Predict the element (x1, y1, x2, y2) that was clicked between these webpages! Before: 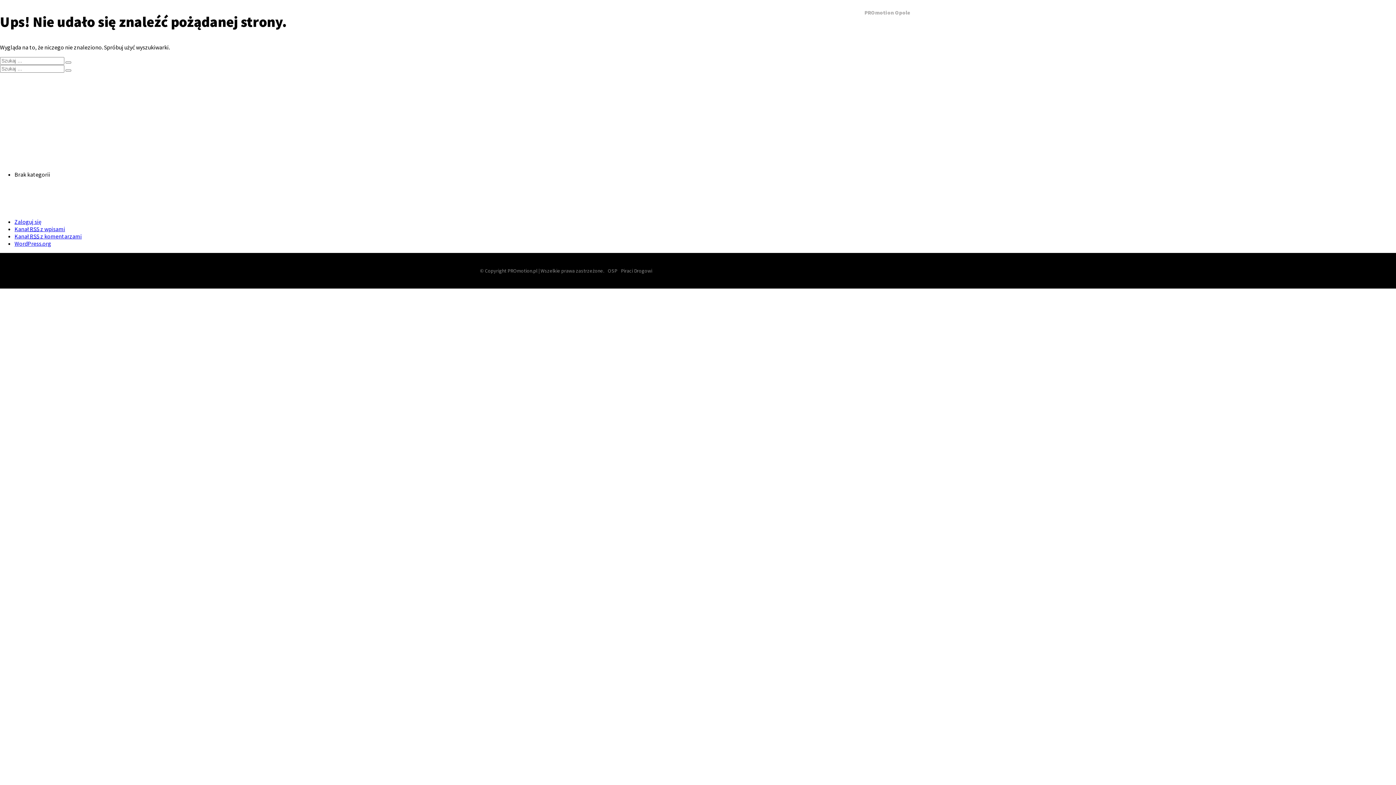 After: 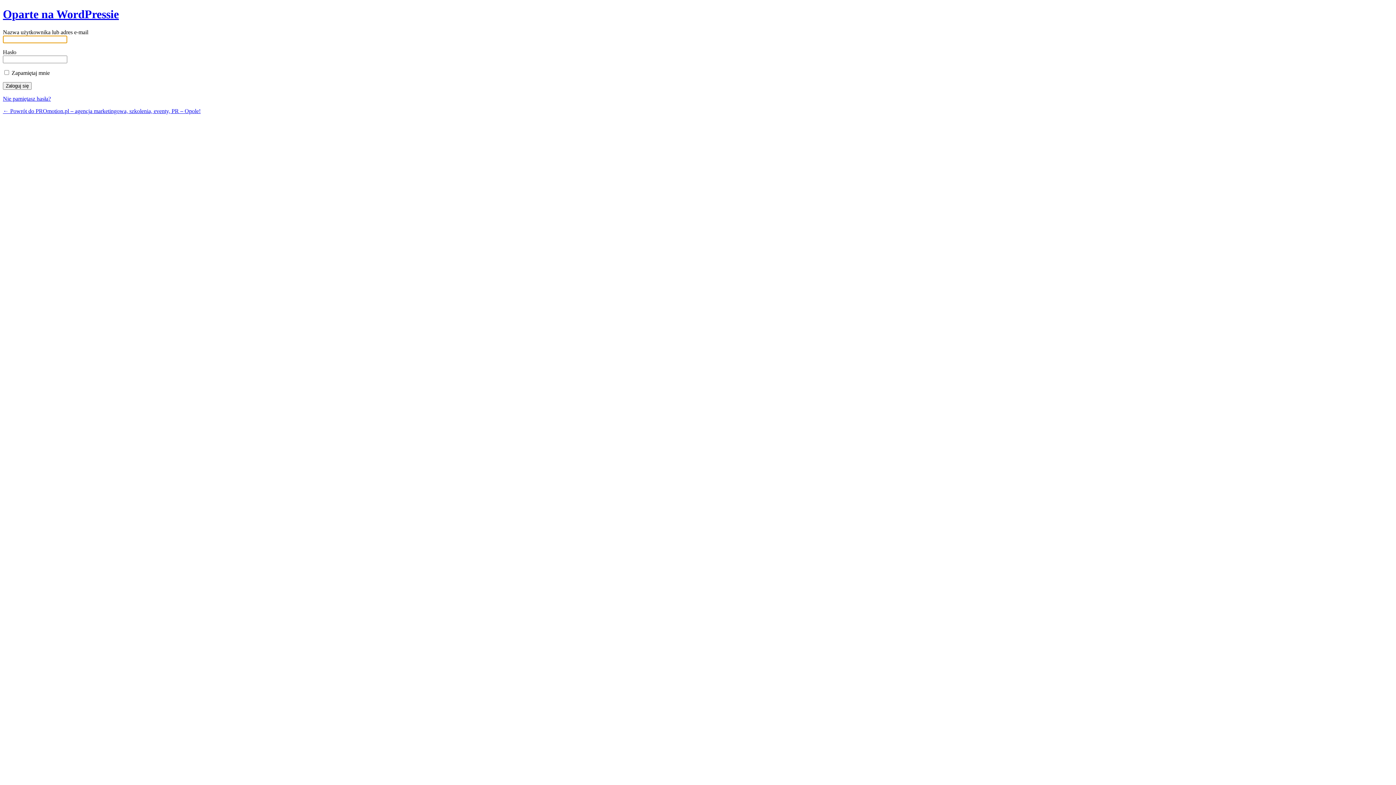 Action: label: Zaloguj się bbox: (14, 218, 41, 225)